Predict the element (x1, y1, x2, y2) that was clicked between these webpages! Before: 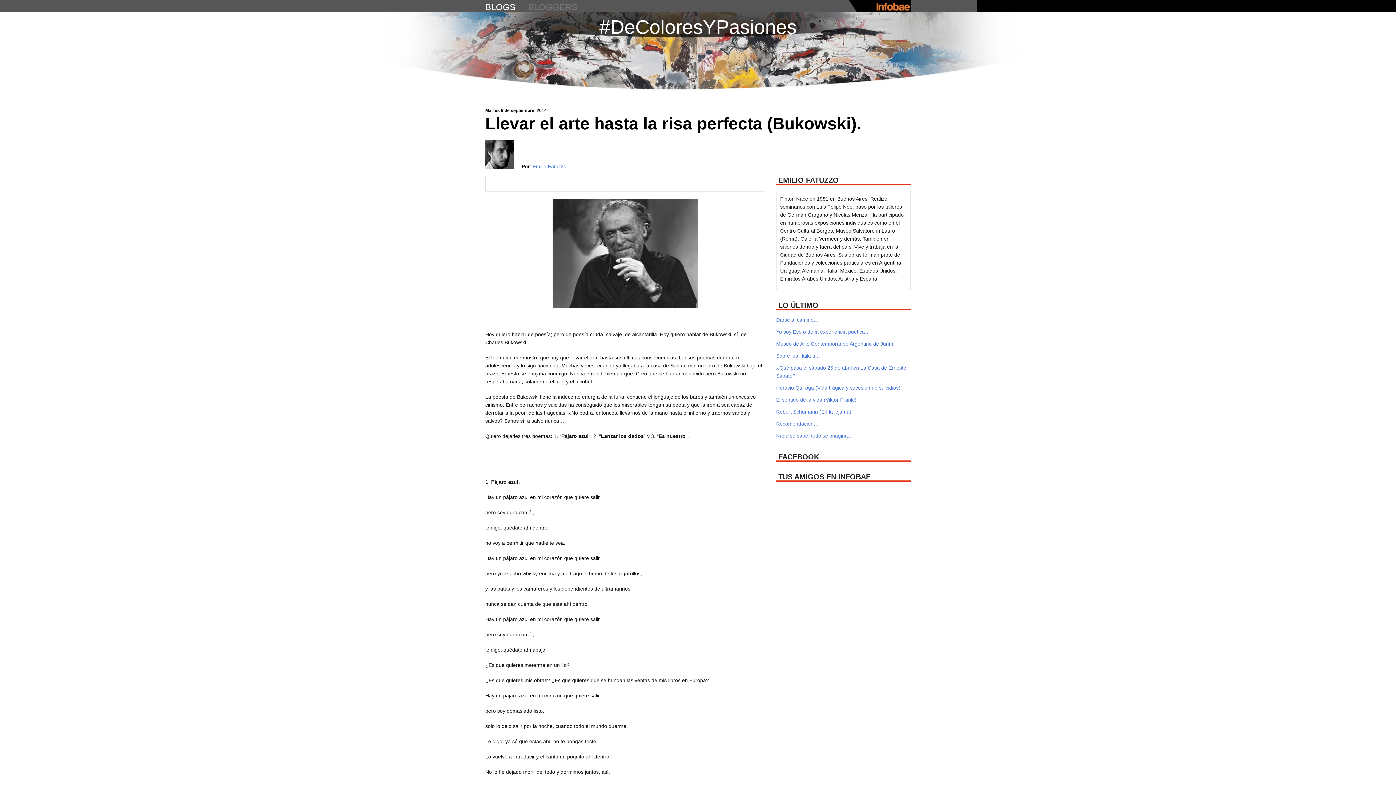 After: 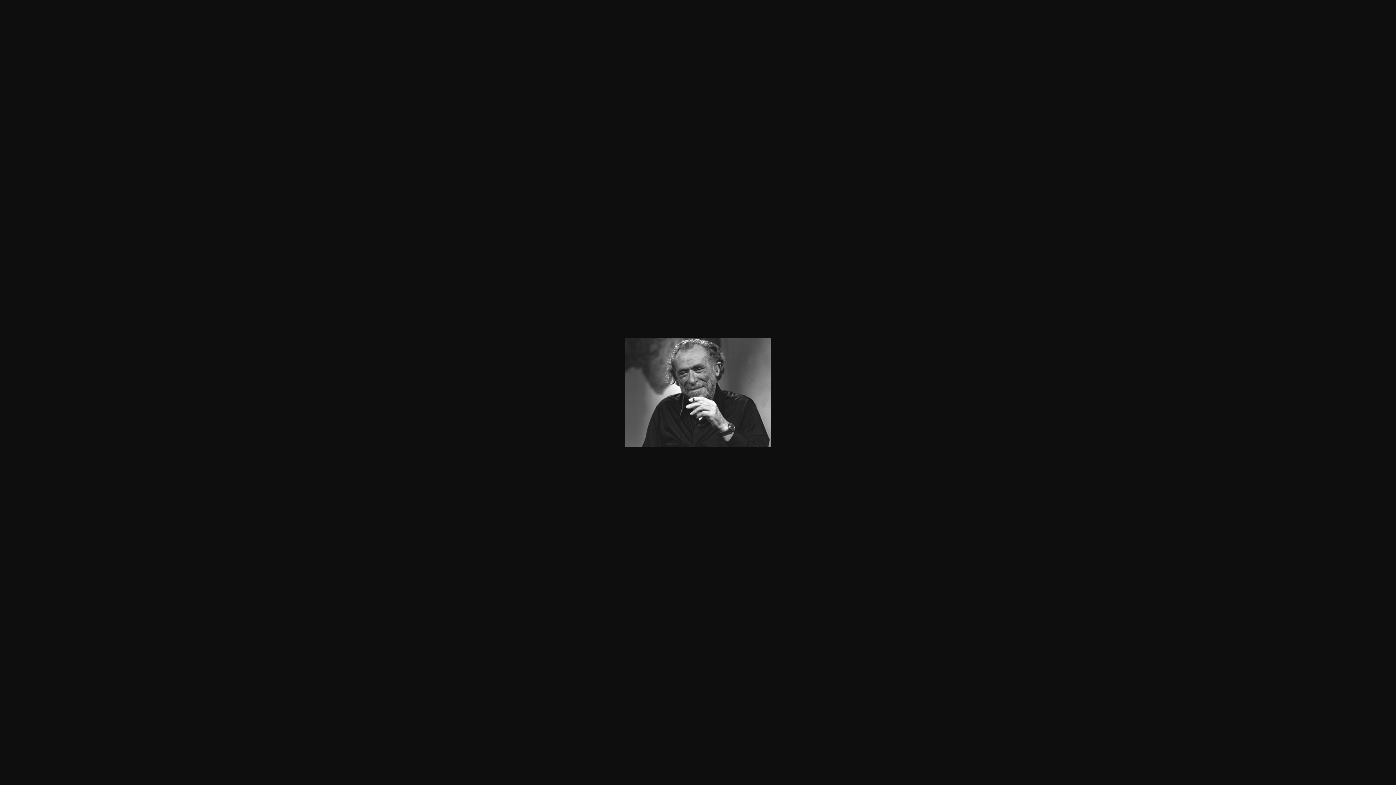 Action: bbox: (485, 198, 765, 308)